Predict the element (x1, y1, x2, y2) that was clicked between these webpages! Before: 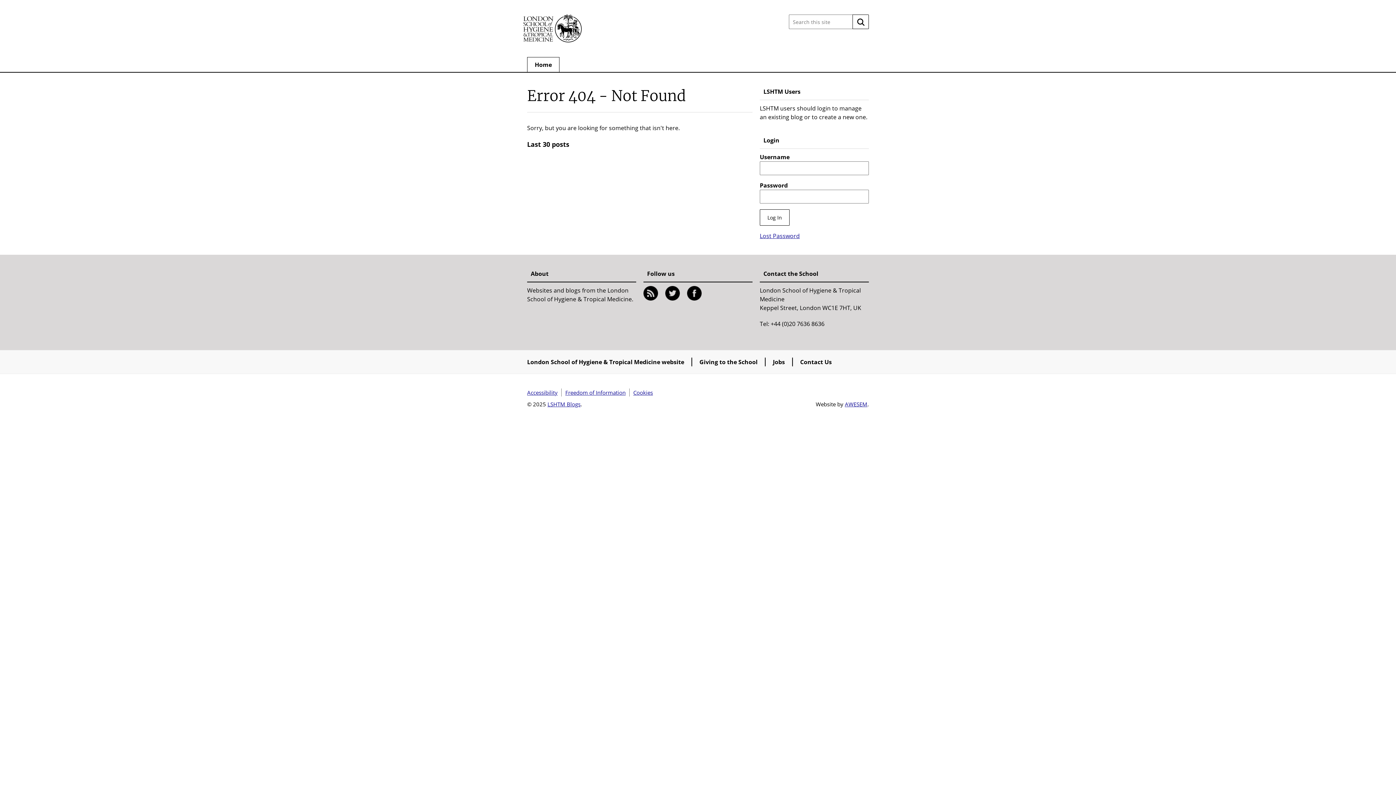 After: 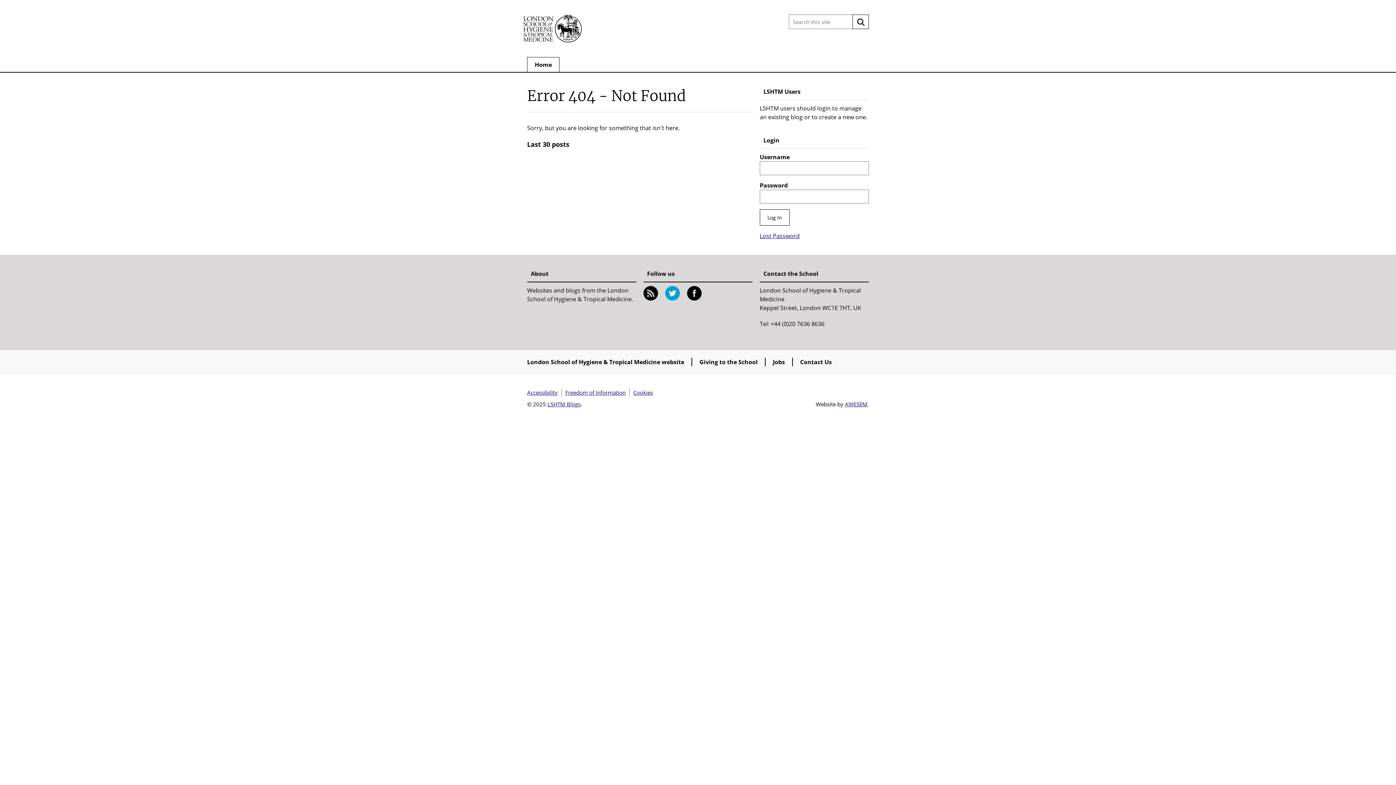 Action: label: Twitter bbox: (665, 286, 680, 300)